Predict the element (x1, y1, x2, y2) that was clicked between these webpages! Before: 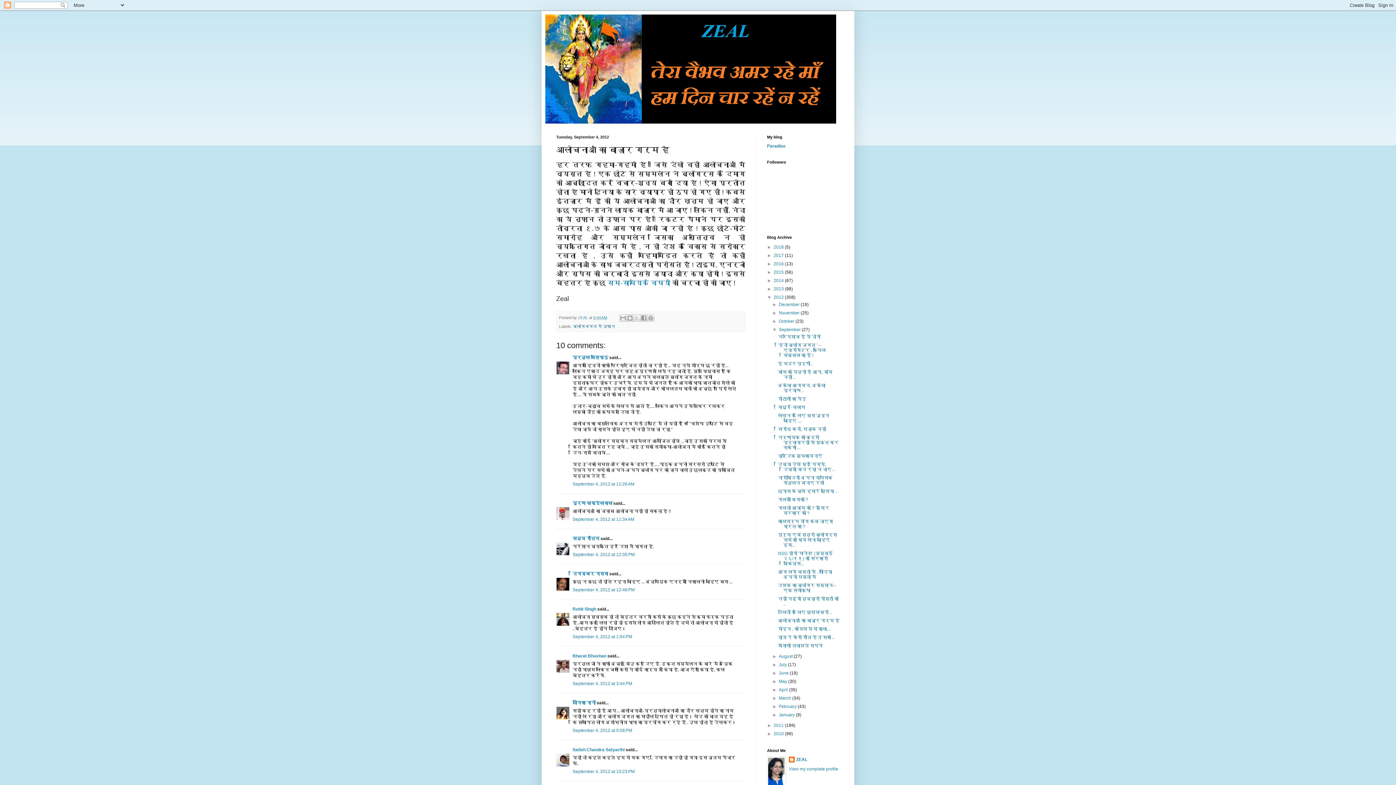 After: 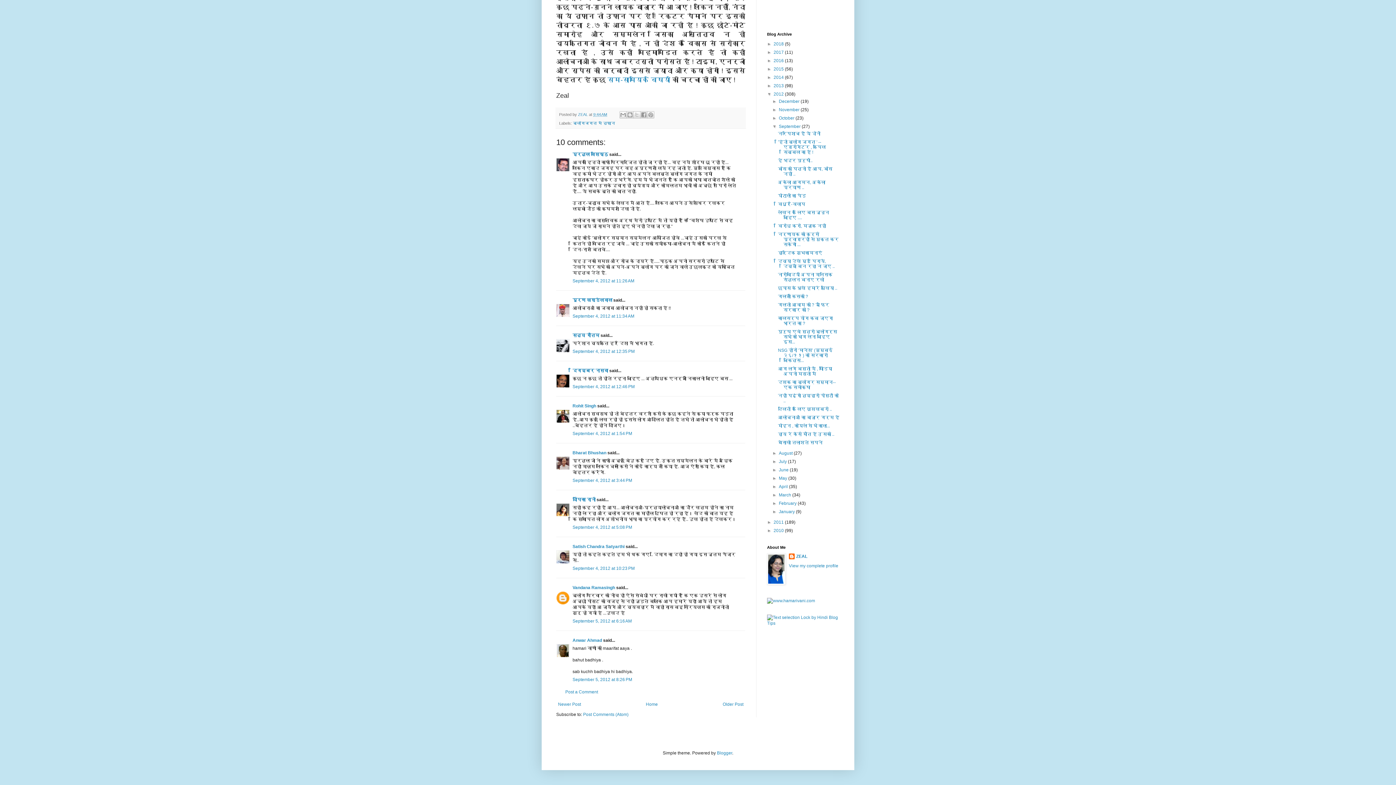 Action: bbox: (572, 587, 634, 592) label: September 4, 2012 at 12:46 PM